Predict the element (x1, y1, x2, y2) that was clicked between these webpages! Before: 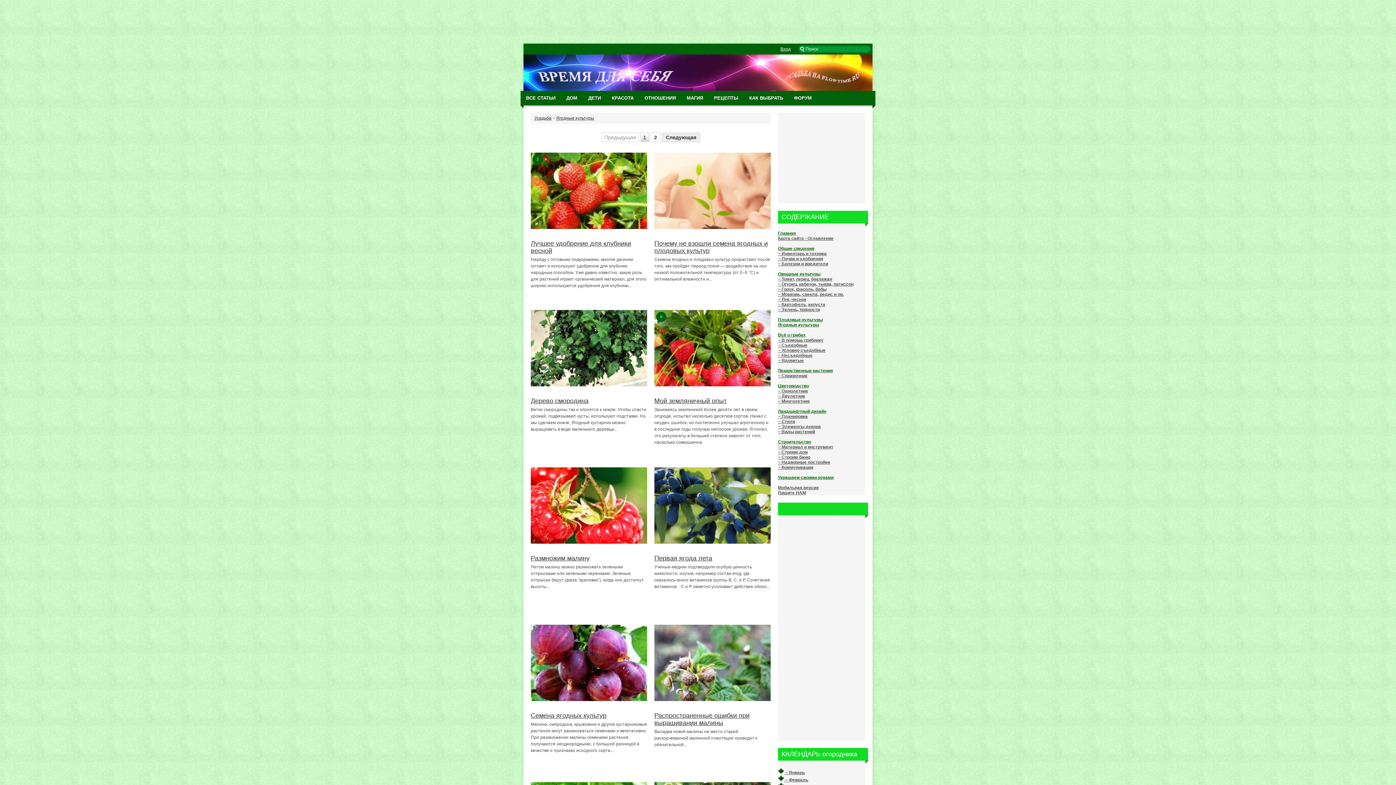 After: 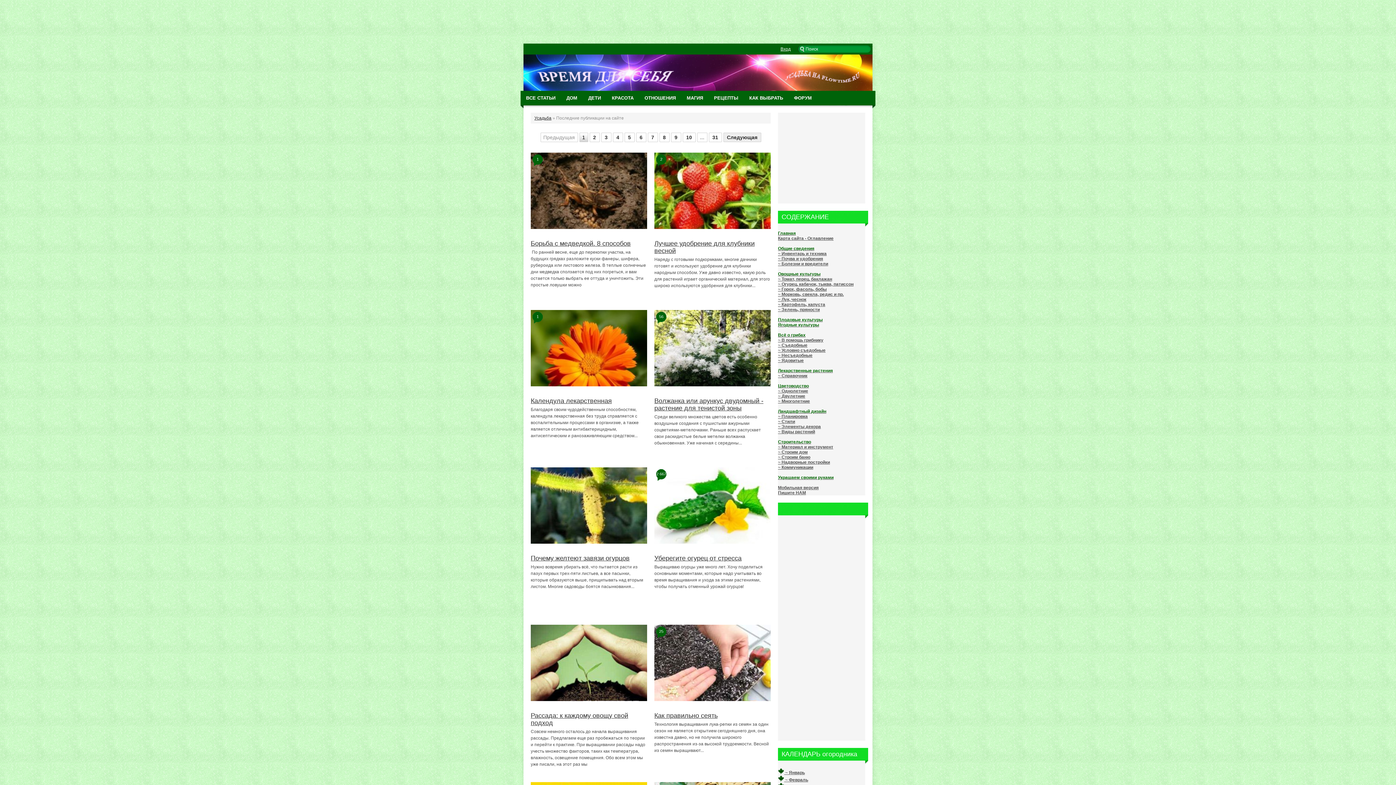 Action: label: ВСЕ СТАТЬИ bbox: (520, 90, 561, 105)